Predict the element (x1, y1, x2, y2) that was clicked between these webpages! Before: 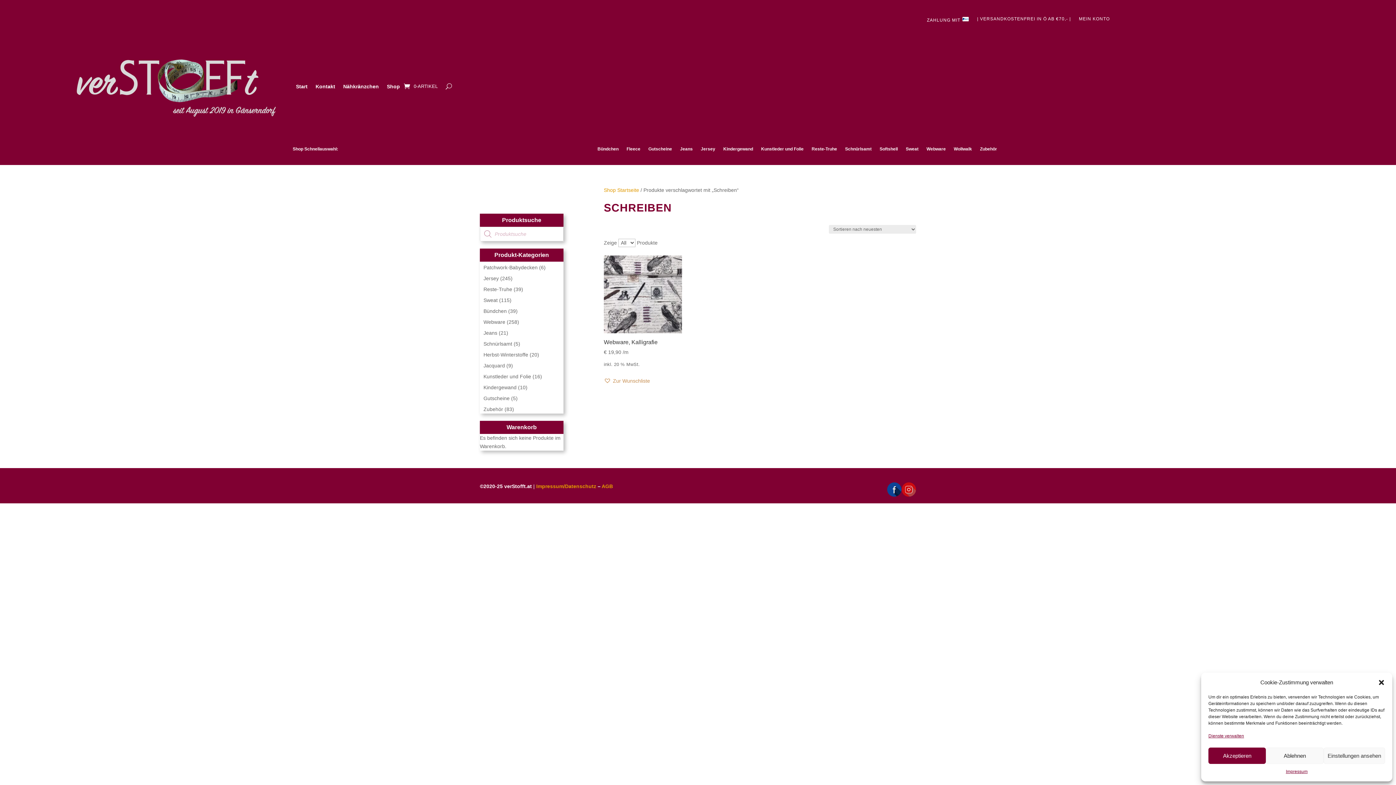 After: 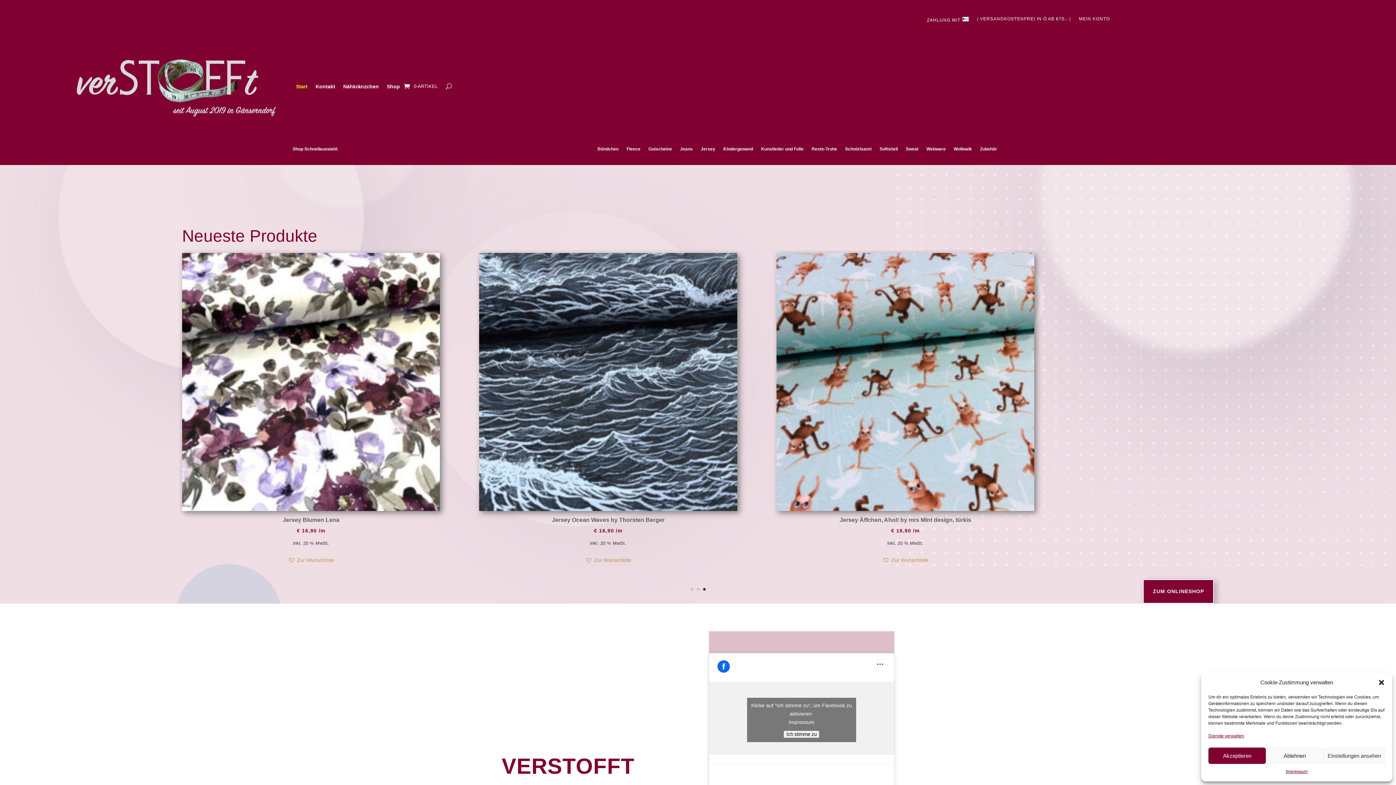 Action: bbox: (69, 50, 285, 122)